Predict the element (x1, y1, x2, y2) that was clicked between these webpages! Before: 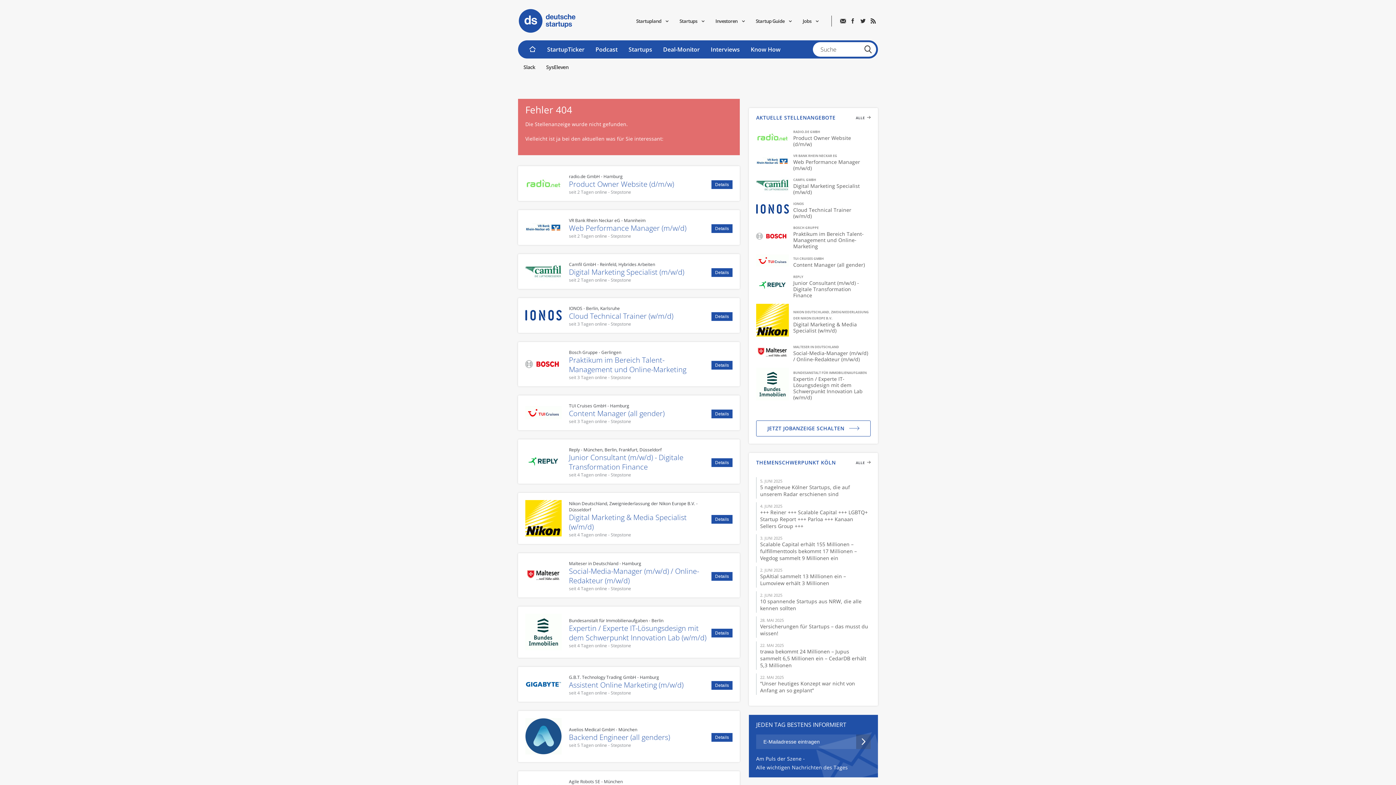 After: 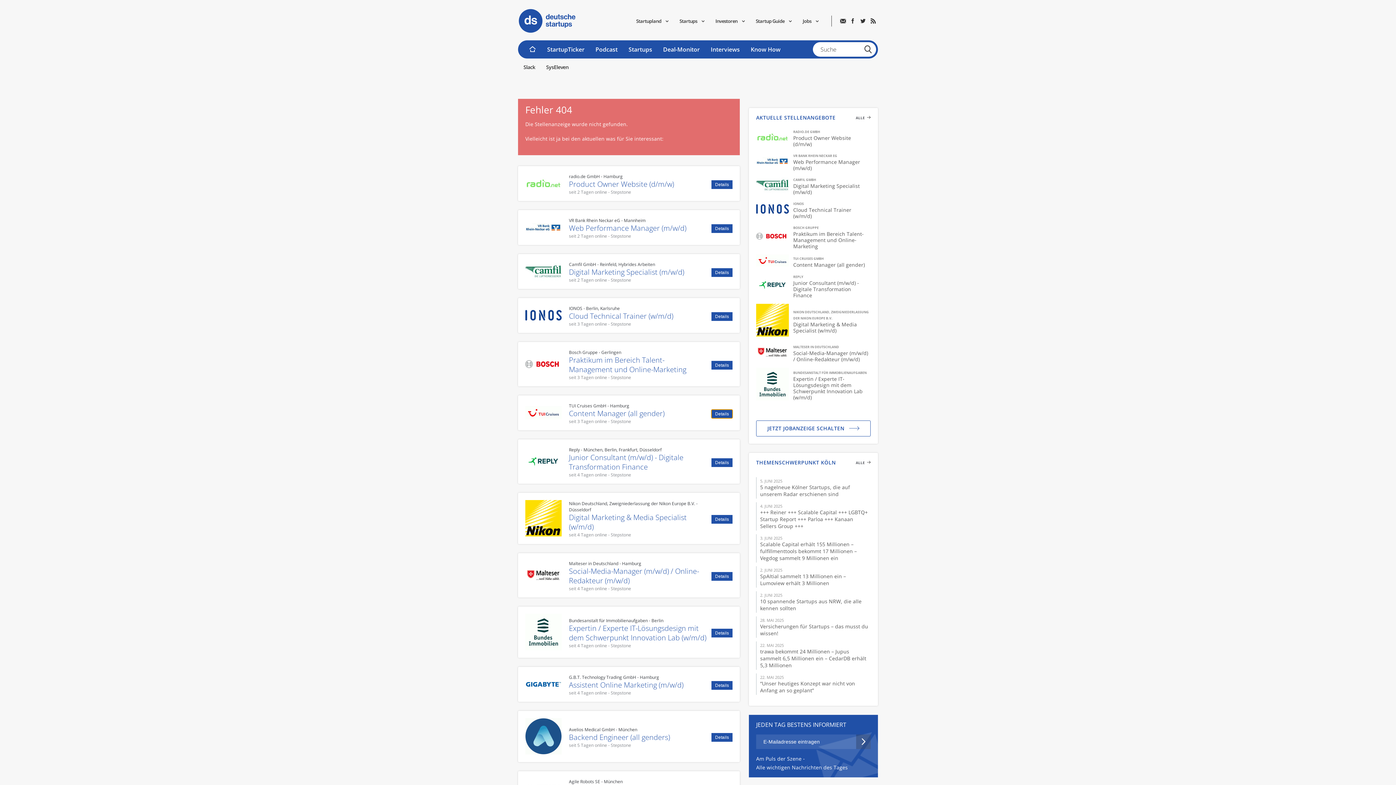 Action: bbox: (711, 409, 732, 418) label: Details